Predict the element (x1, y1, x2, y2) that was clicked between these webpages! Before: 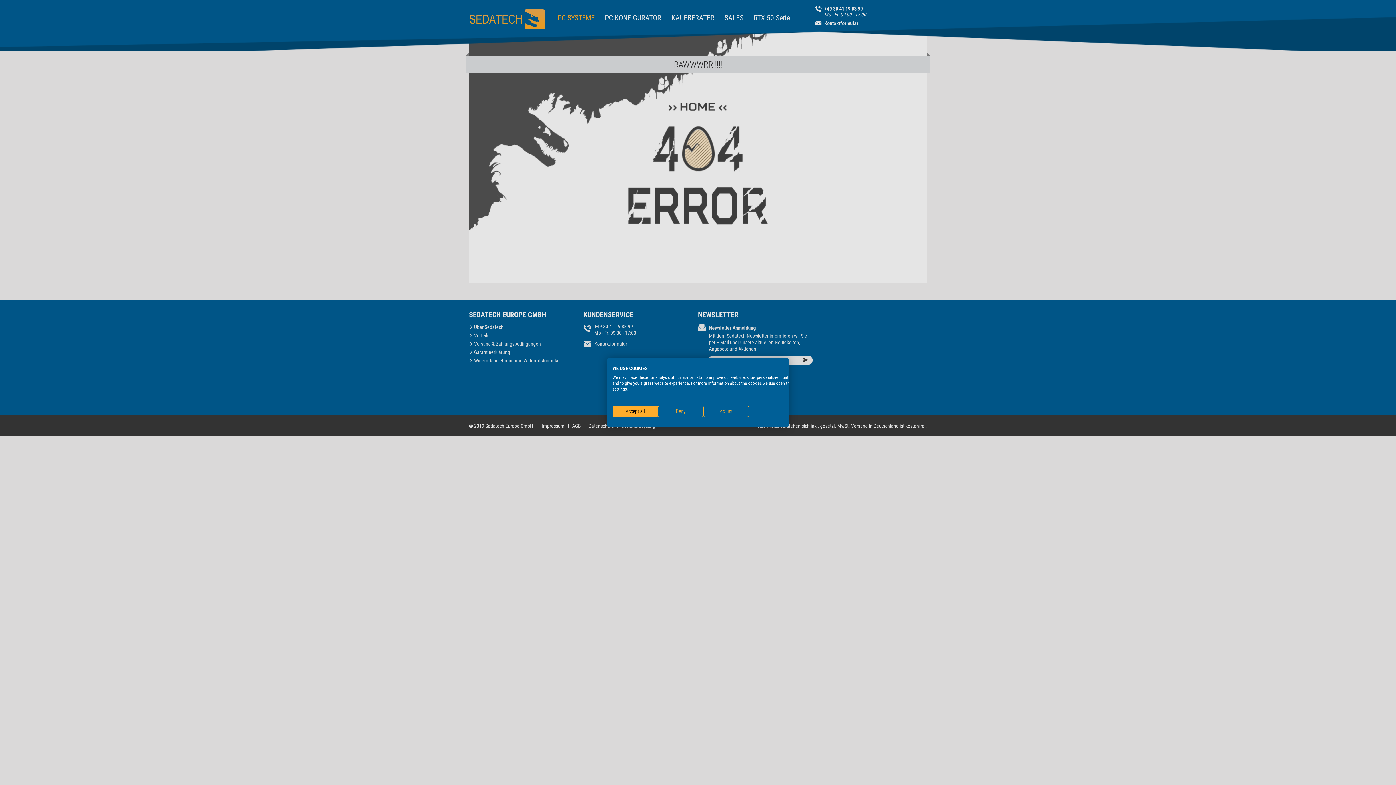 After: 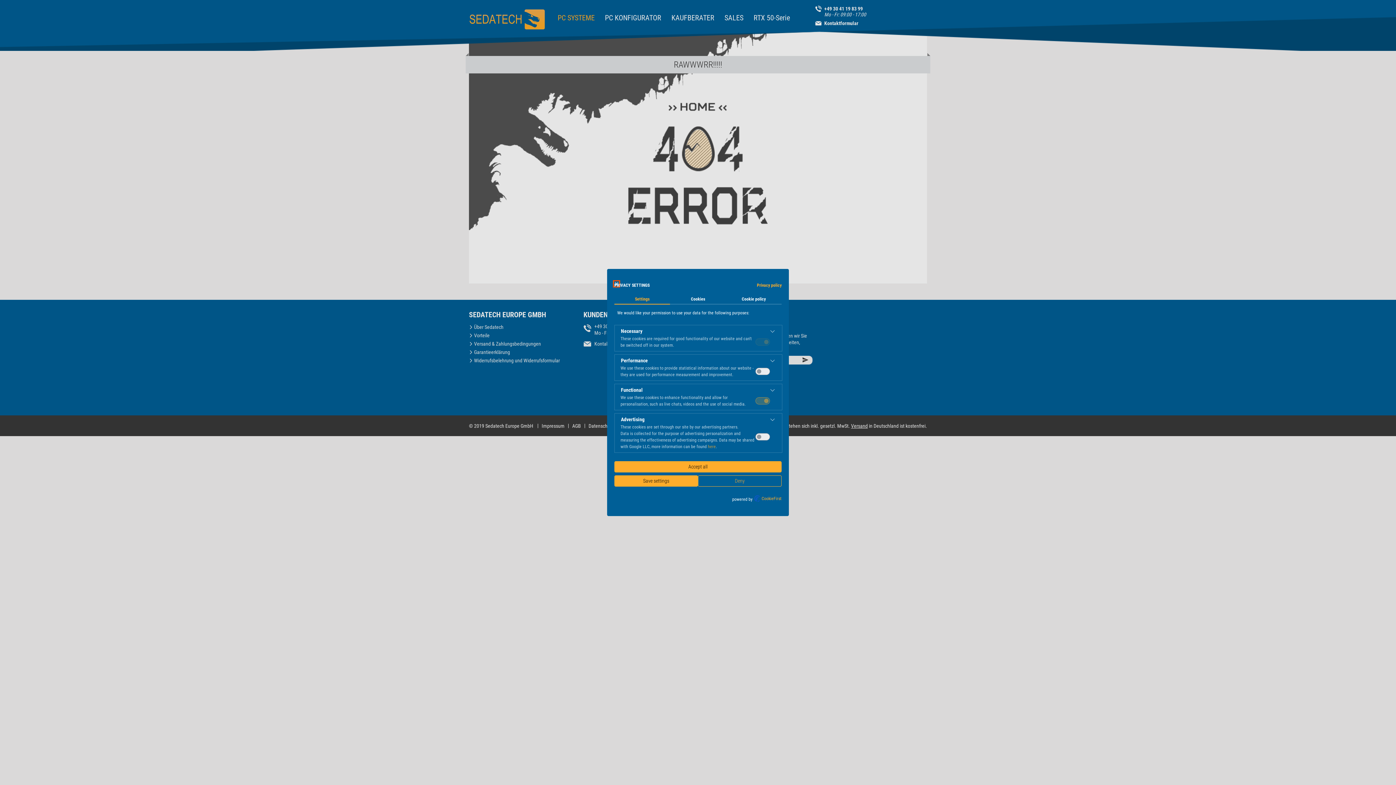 Action: bbox: (703, 406, 749, 417) label: Adjust cookie preferences